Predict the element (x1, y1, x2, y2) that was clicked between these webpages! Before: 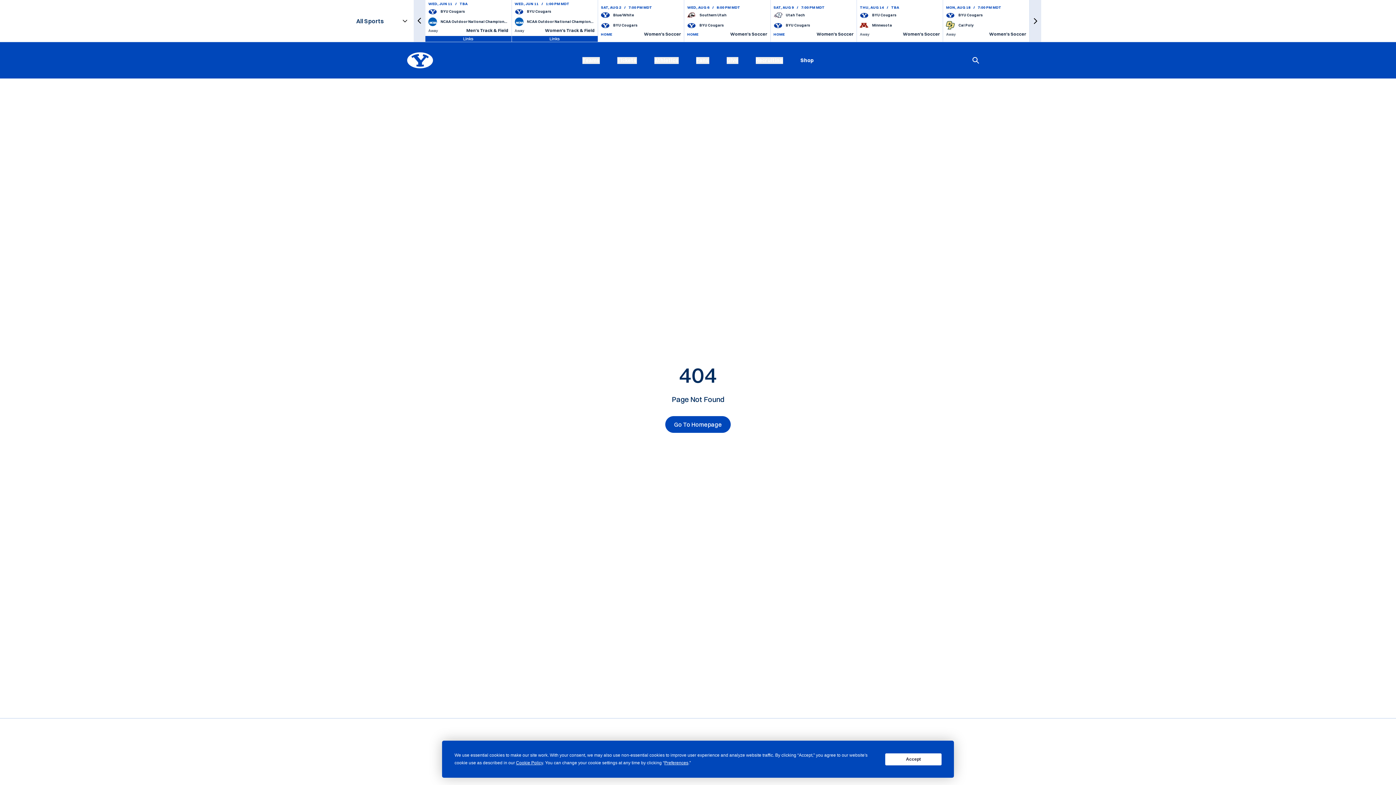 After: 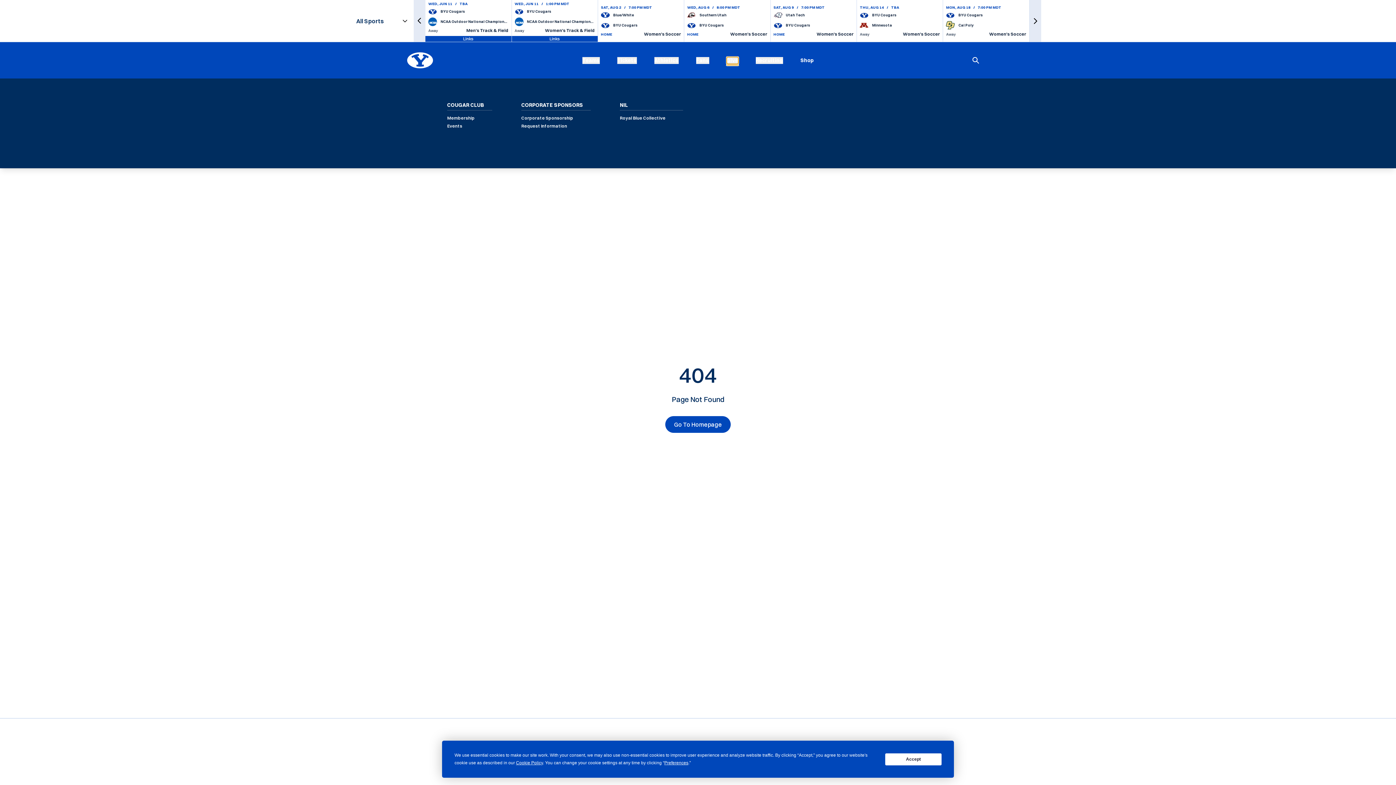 Action: bbox: (726, 56, 738, 63) label: Give